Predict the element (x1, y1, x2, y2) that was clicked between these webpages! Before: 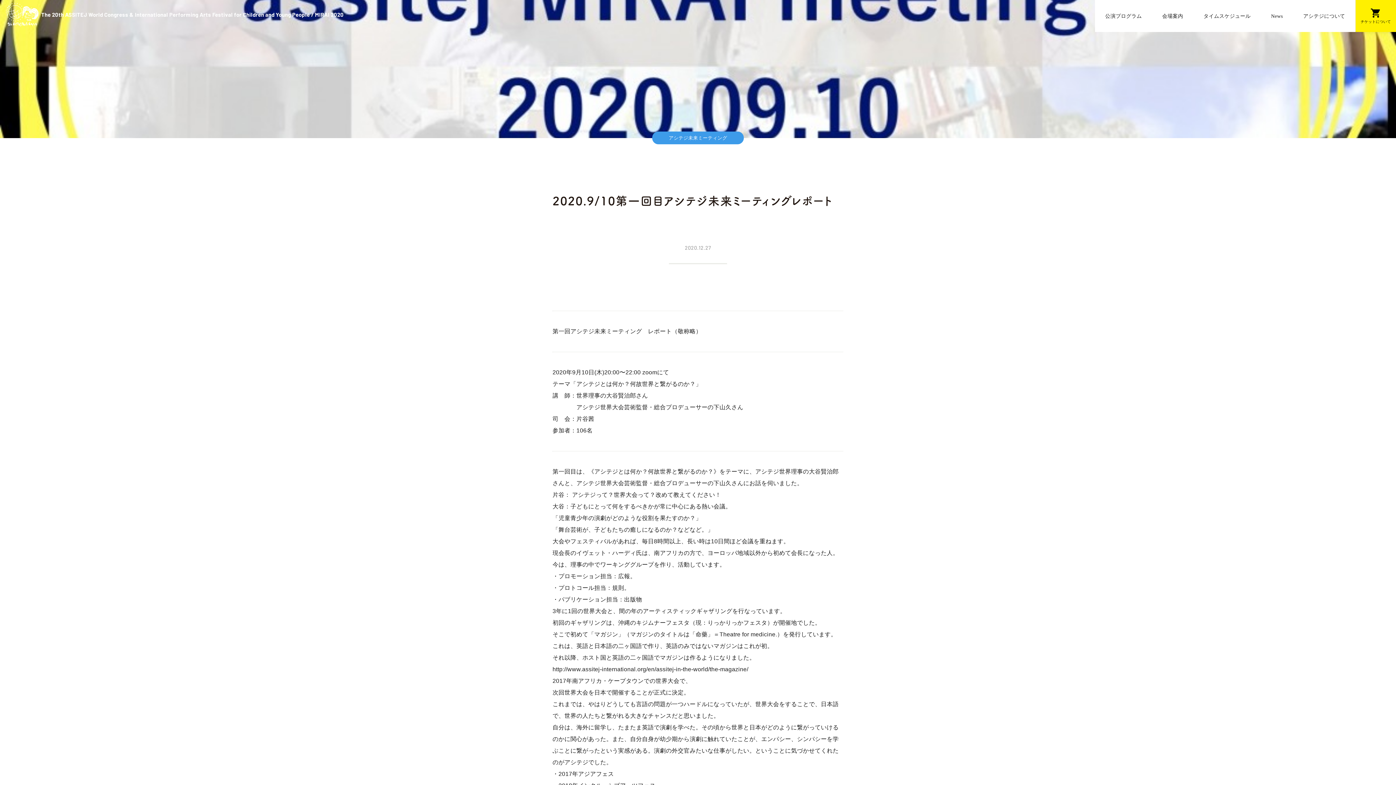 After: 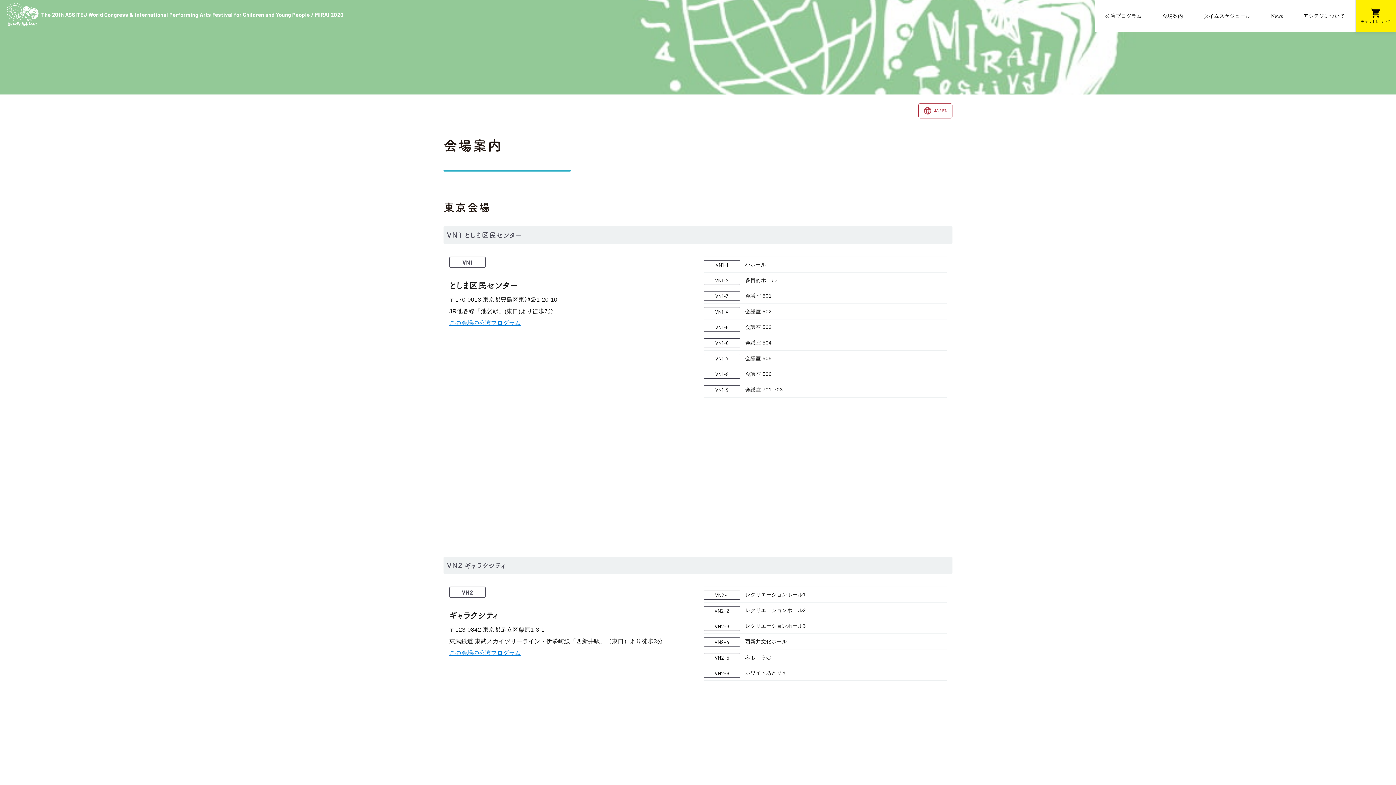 Action: bbox: (1152, 0, 1193, 32) label: 会場案内